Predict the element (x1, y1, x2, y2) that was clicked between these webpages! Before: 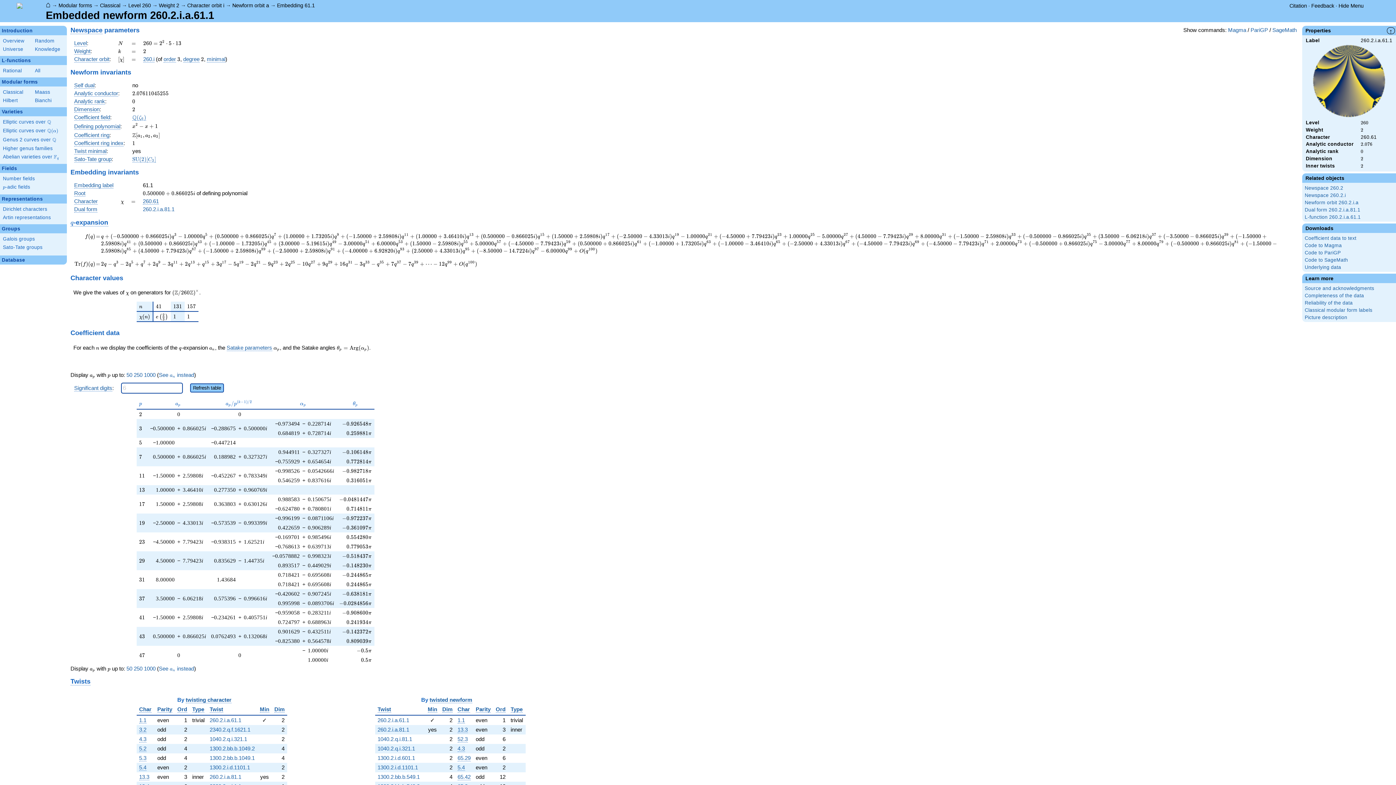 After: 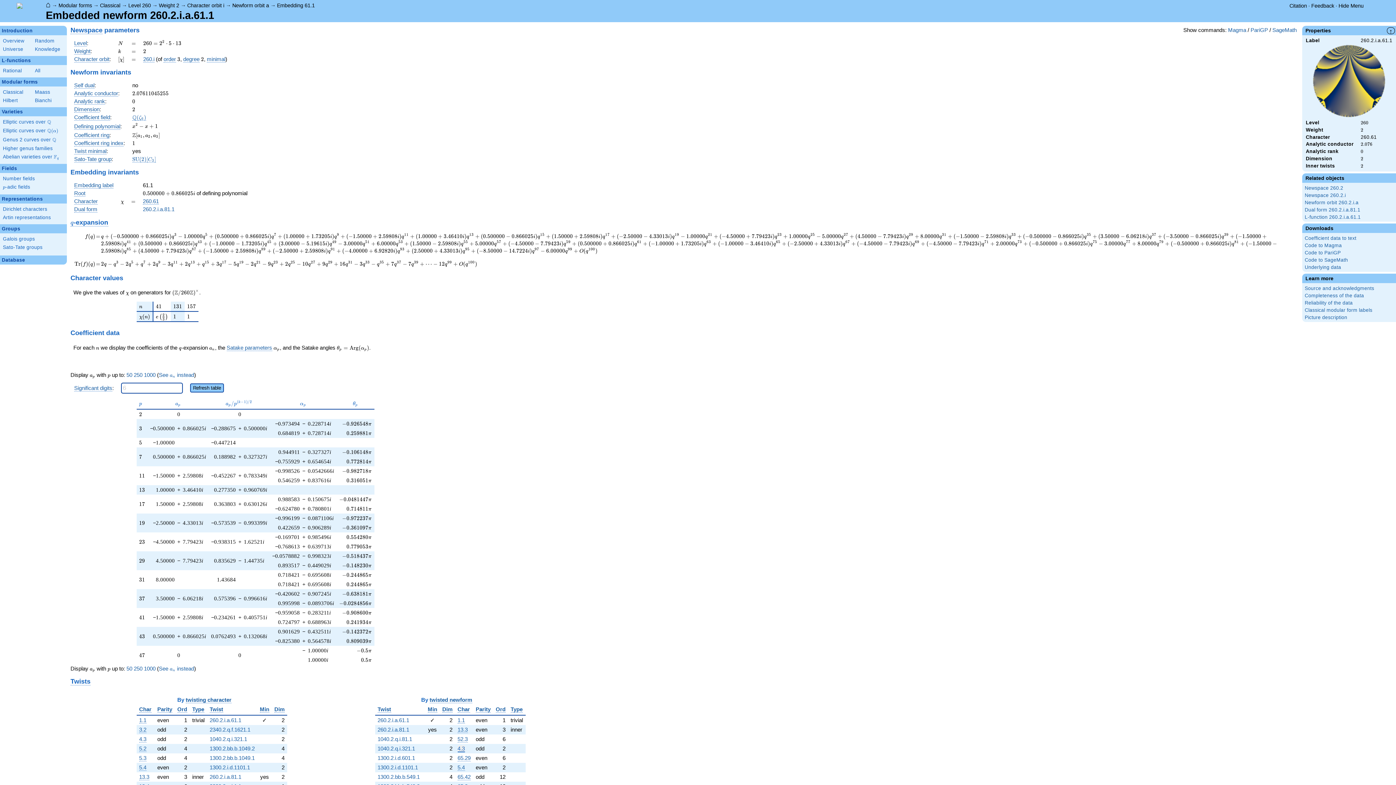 Action: label: 4.3 bbox: (457, 745, 464, 752)